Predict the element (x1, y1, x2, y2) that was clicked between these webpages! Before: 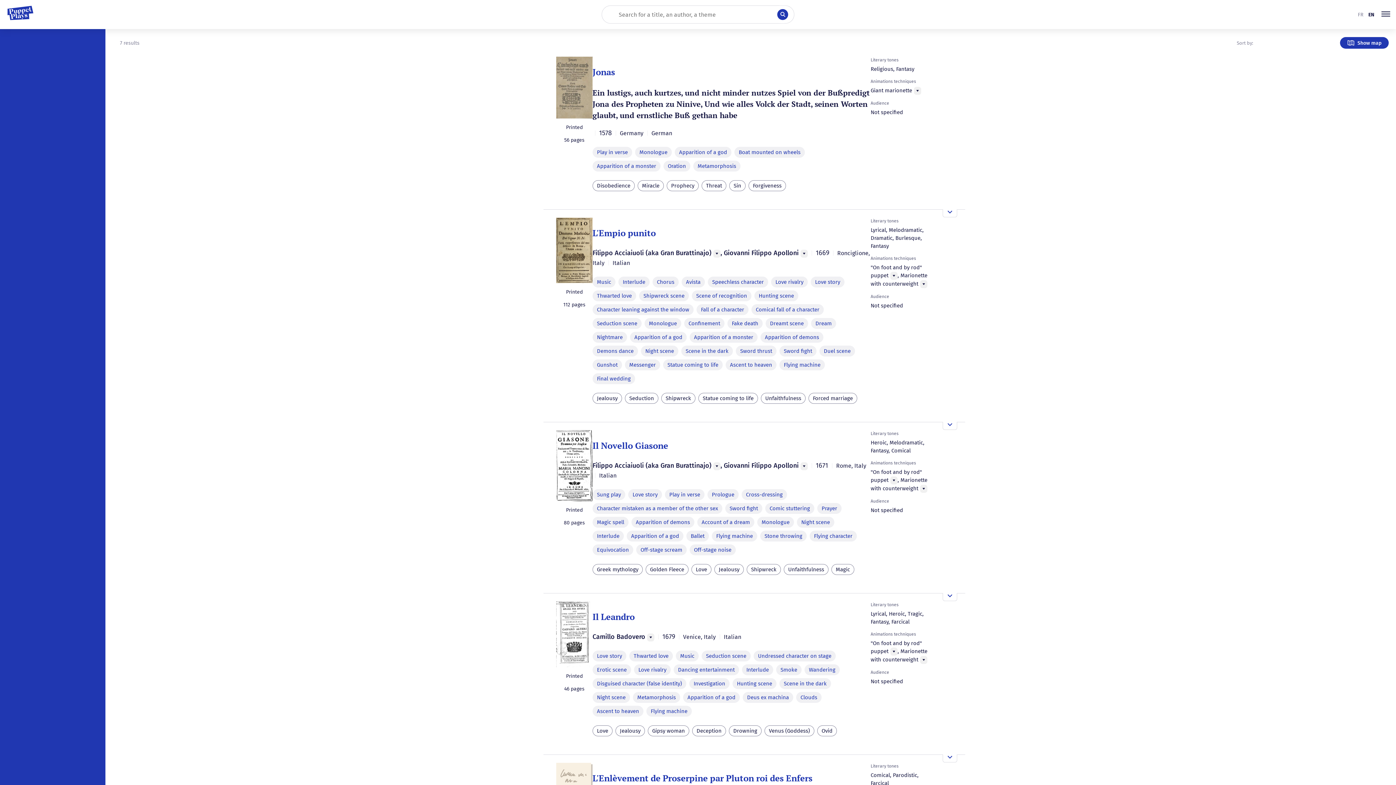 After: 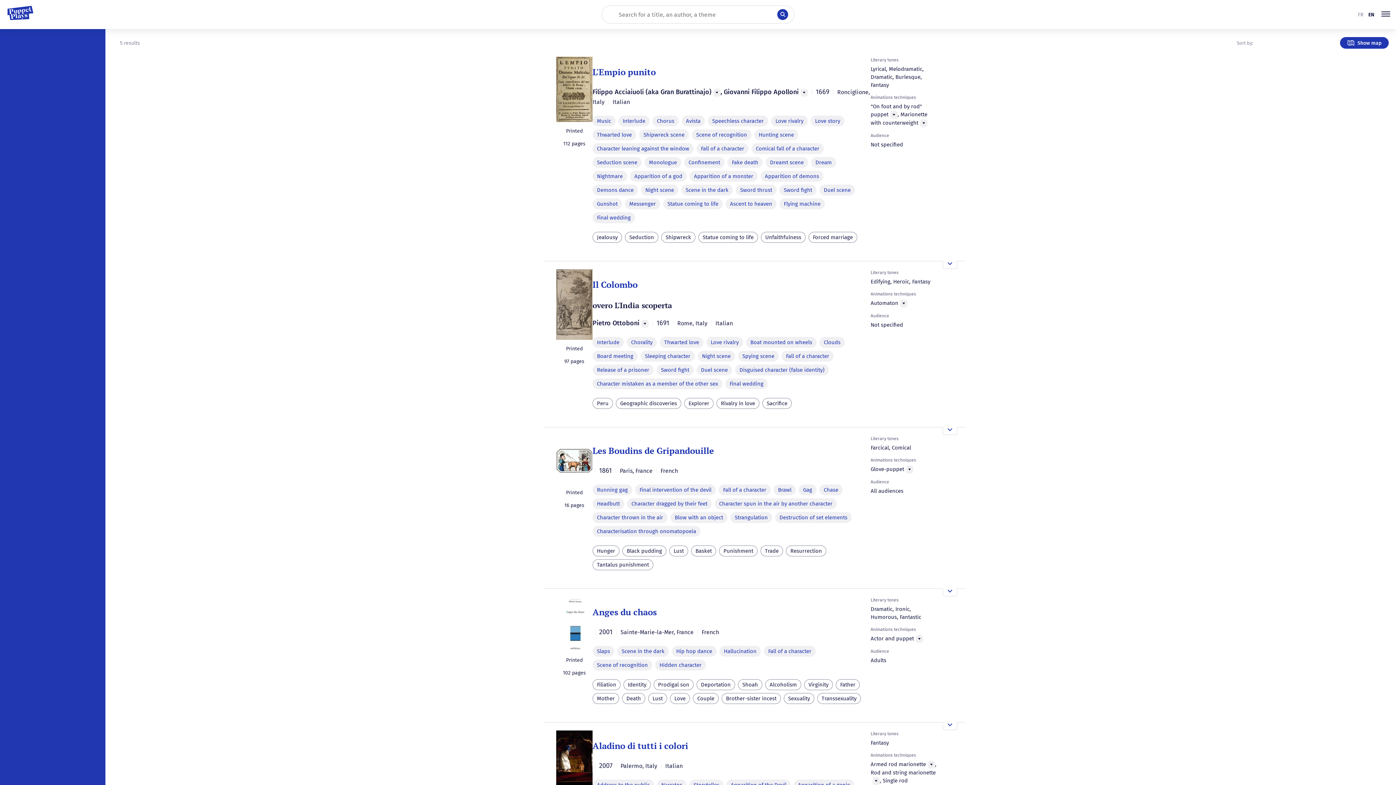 Action: label: Fall of a character bbox: (701, 306, 744, 313)